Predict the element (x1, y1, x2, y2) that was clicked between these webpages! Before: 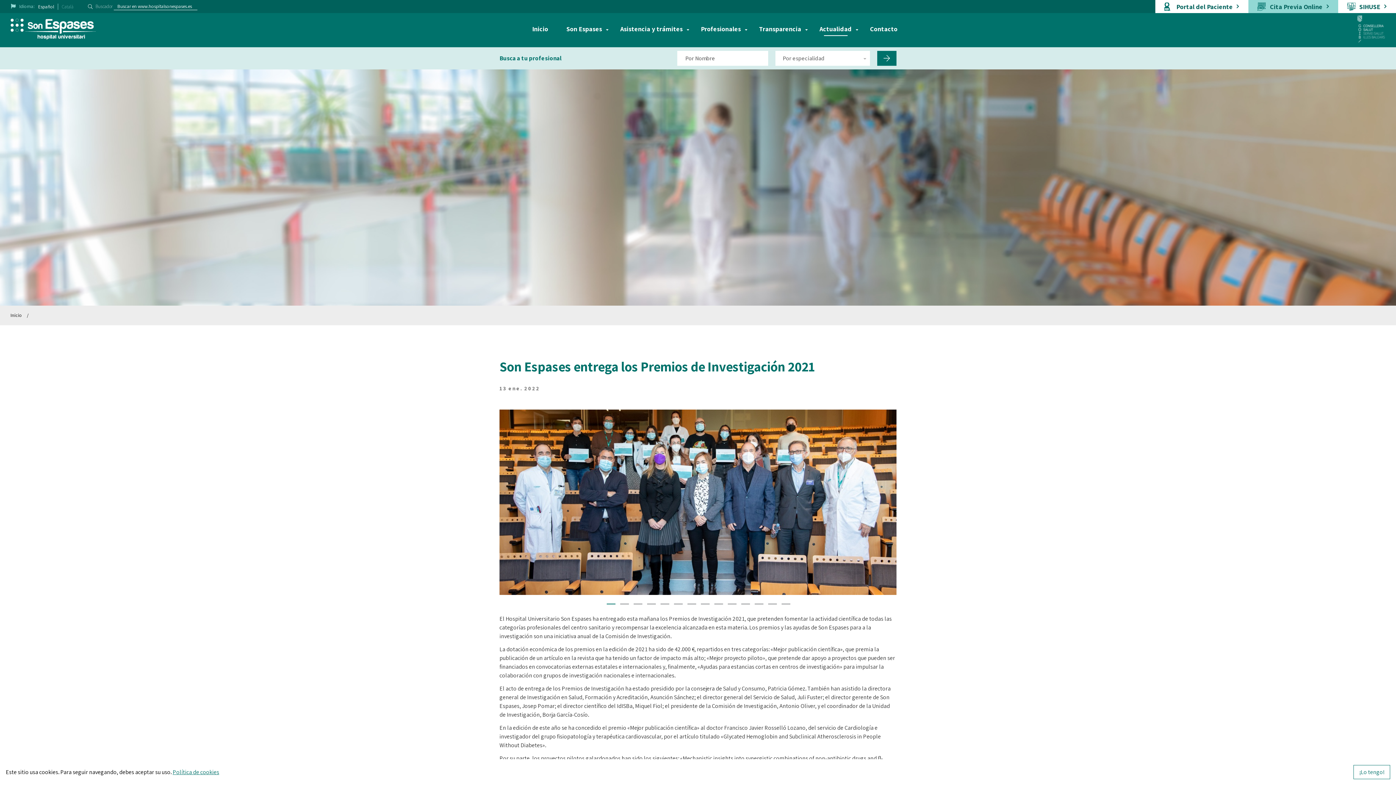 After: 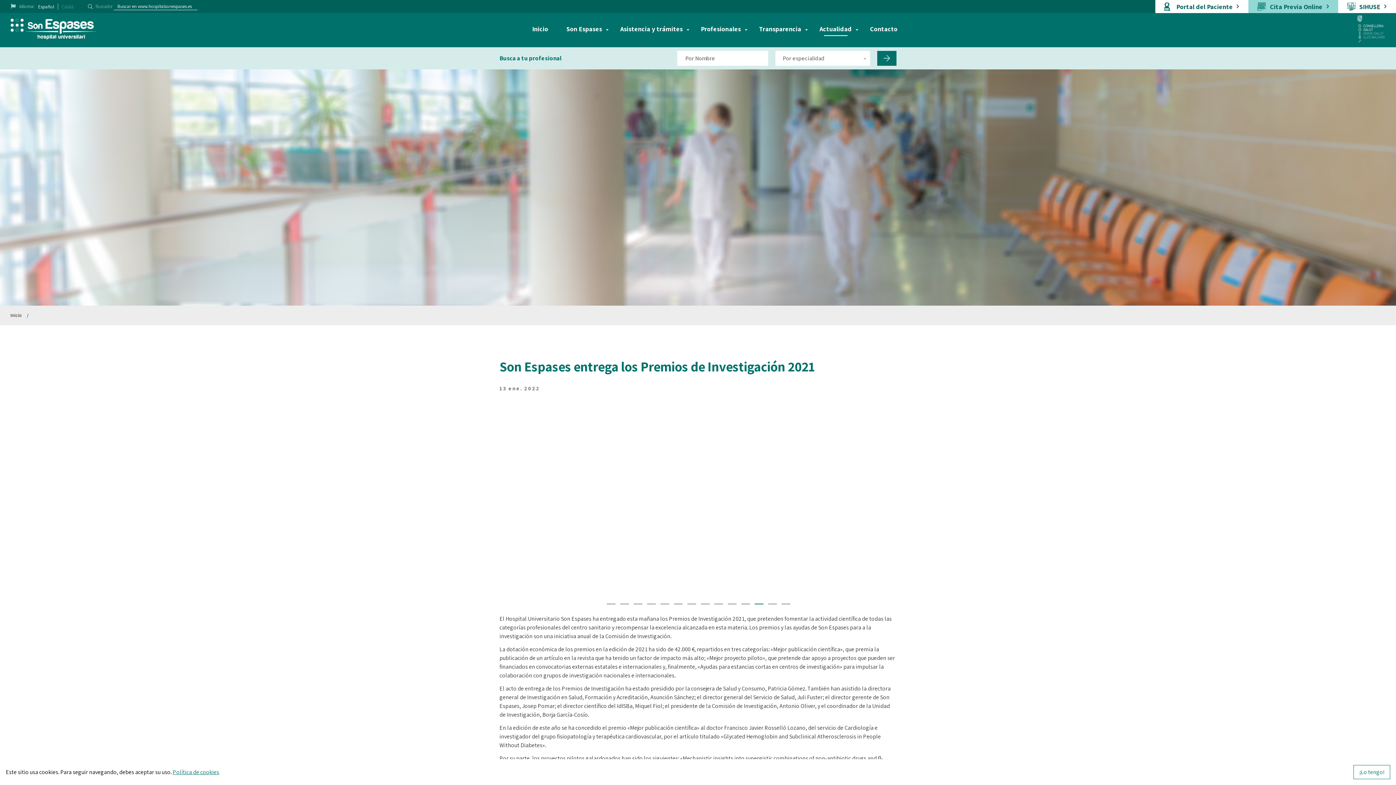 Action: label: 12 of 14 bbox: (754, 604, 763, 604)